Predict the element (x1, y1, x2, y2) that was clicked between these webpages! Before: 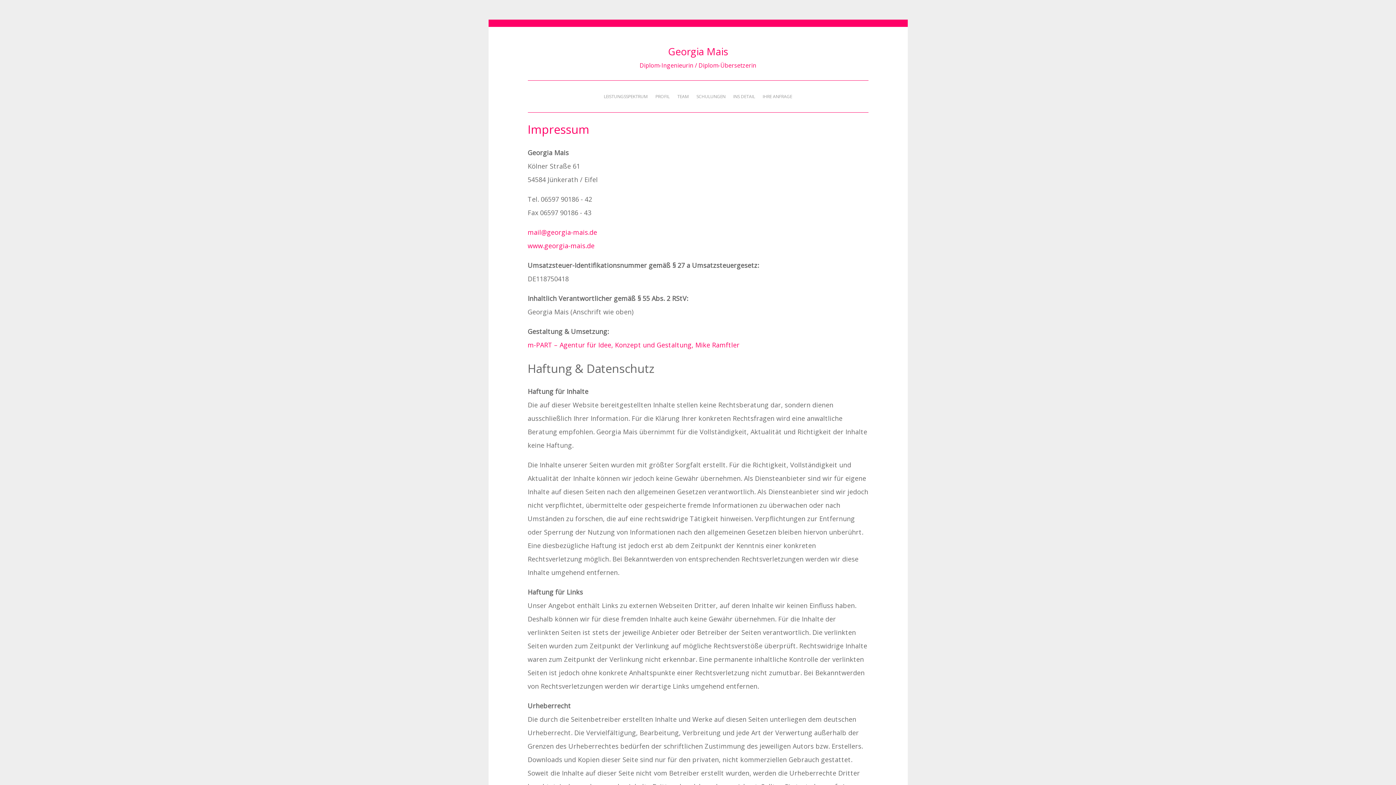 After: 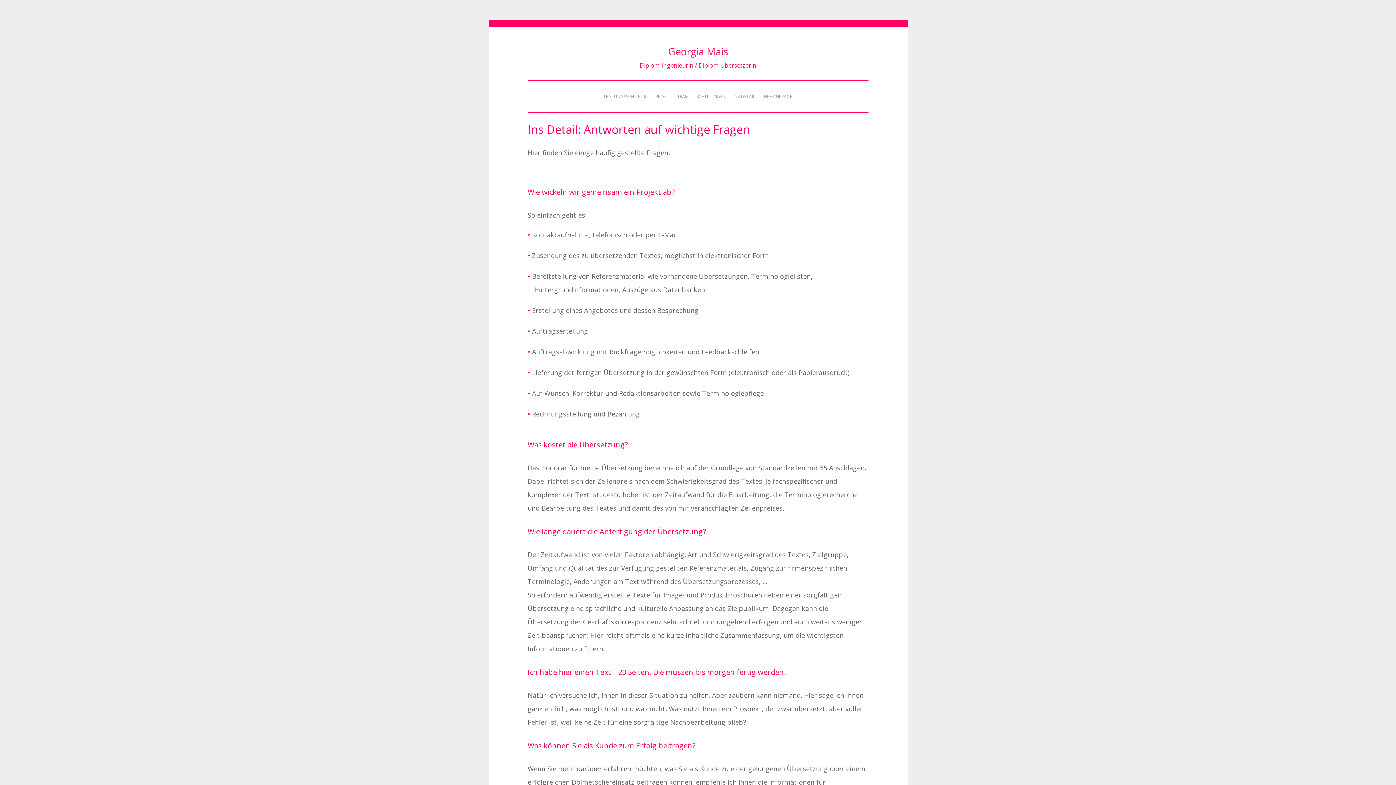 Action: bbox: (730, 89, 758, 103) label: INS DETAIL